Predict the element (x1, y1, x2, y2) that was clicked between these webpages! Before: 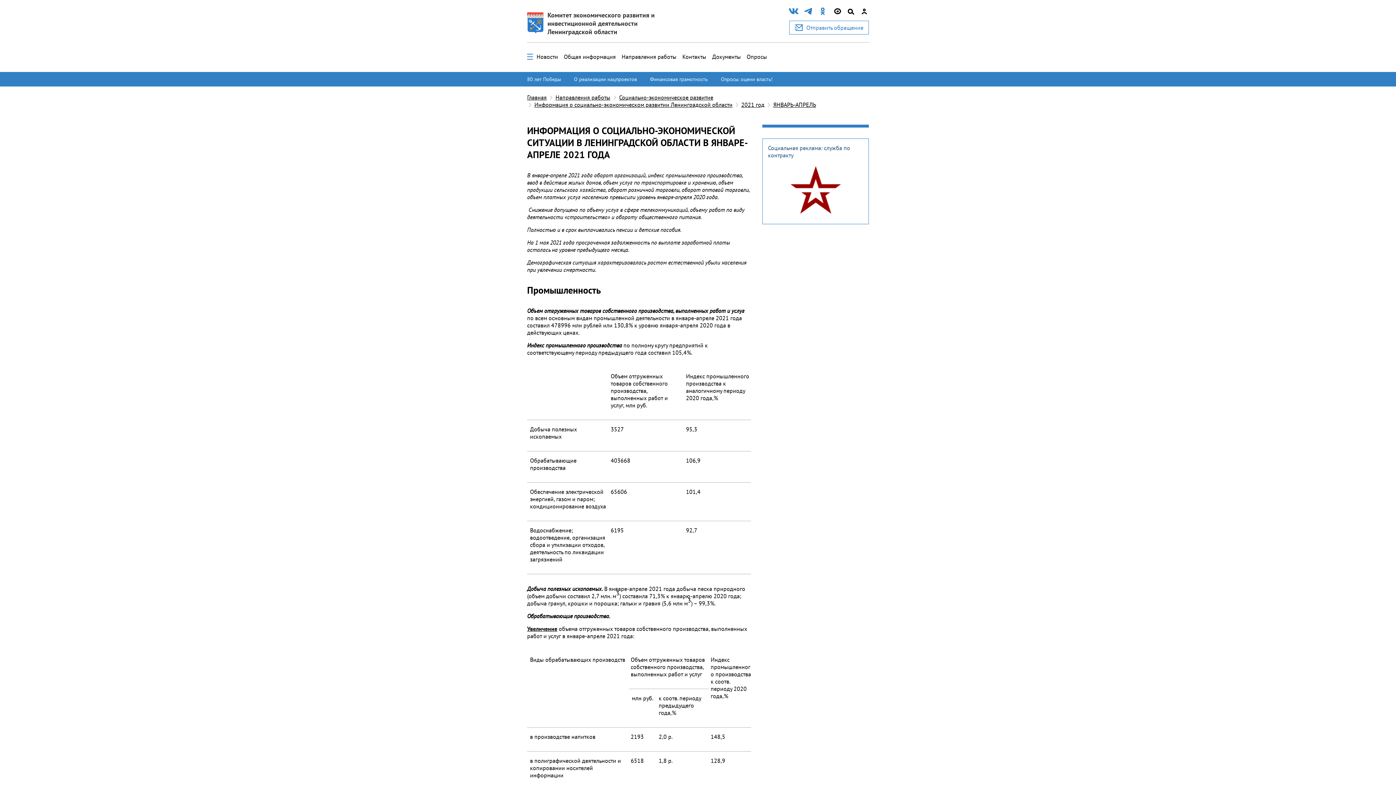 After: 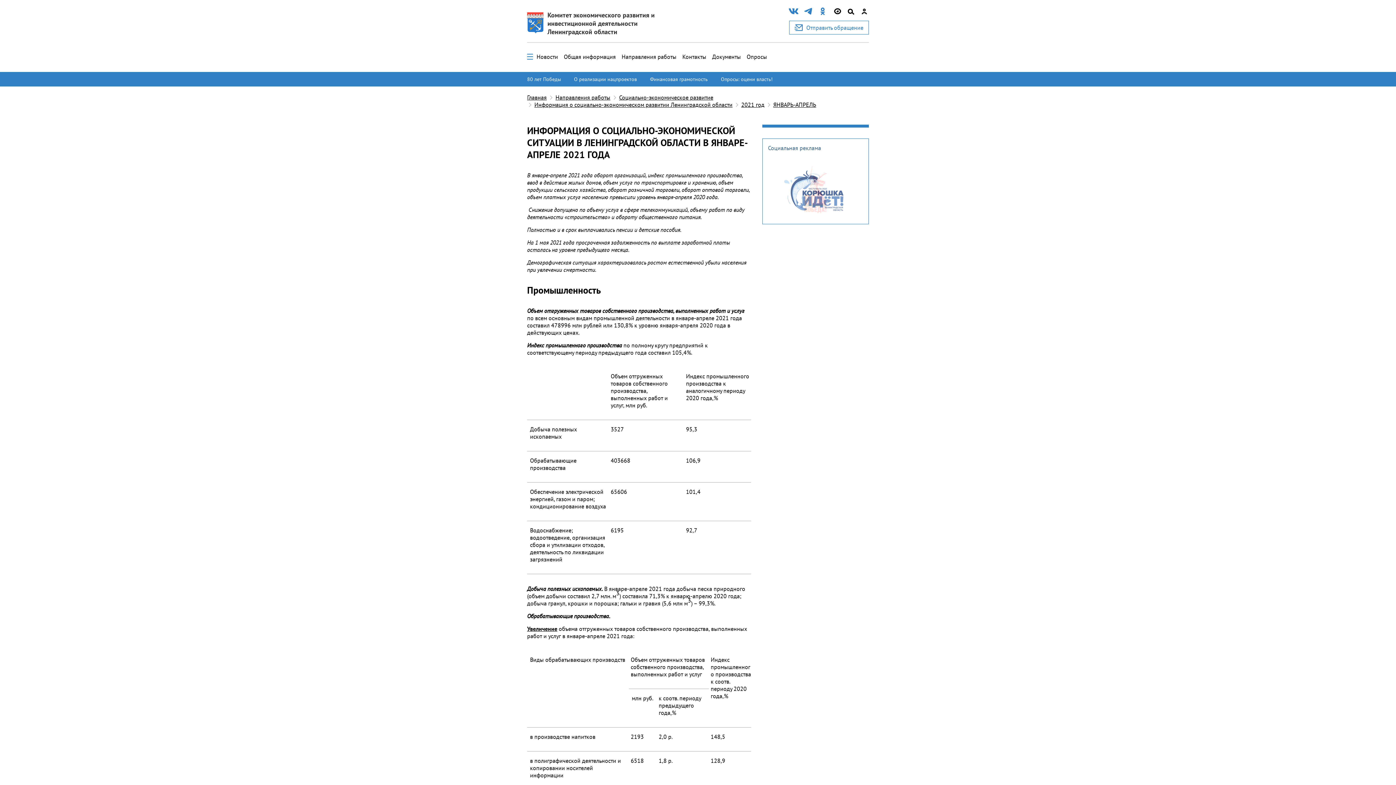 Action: bbox: (773, 101, 816, 108) label: ЯНВАРЬ-АПРЕЛЬ